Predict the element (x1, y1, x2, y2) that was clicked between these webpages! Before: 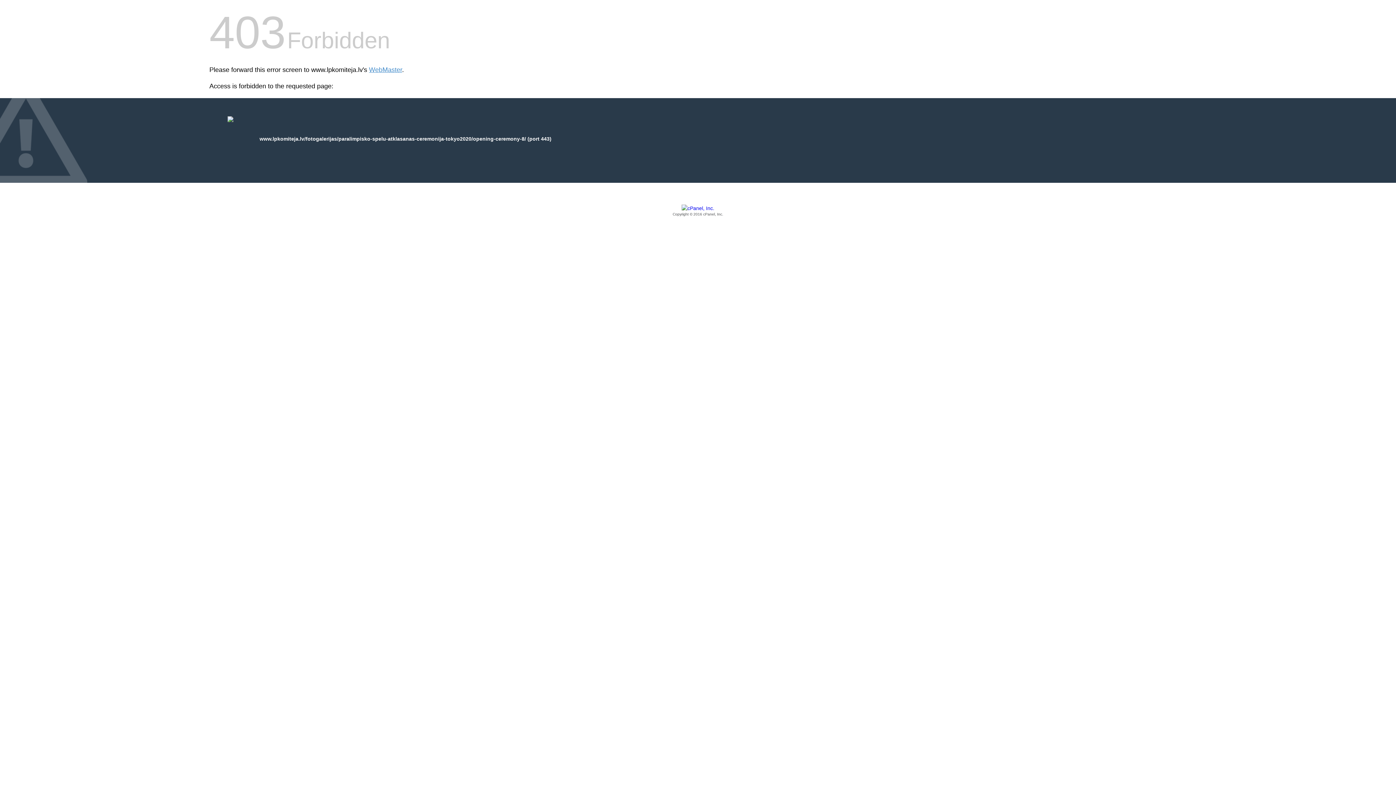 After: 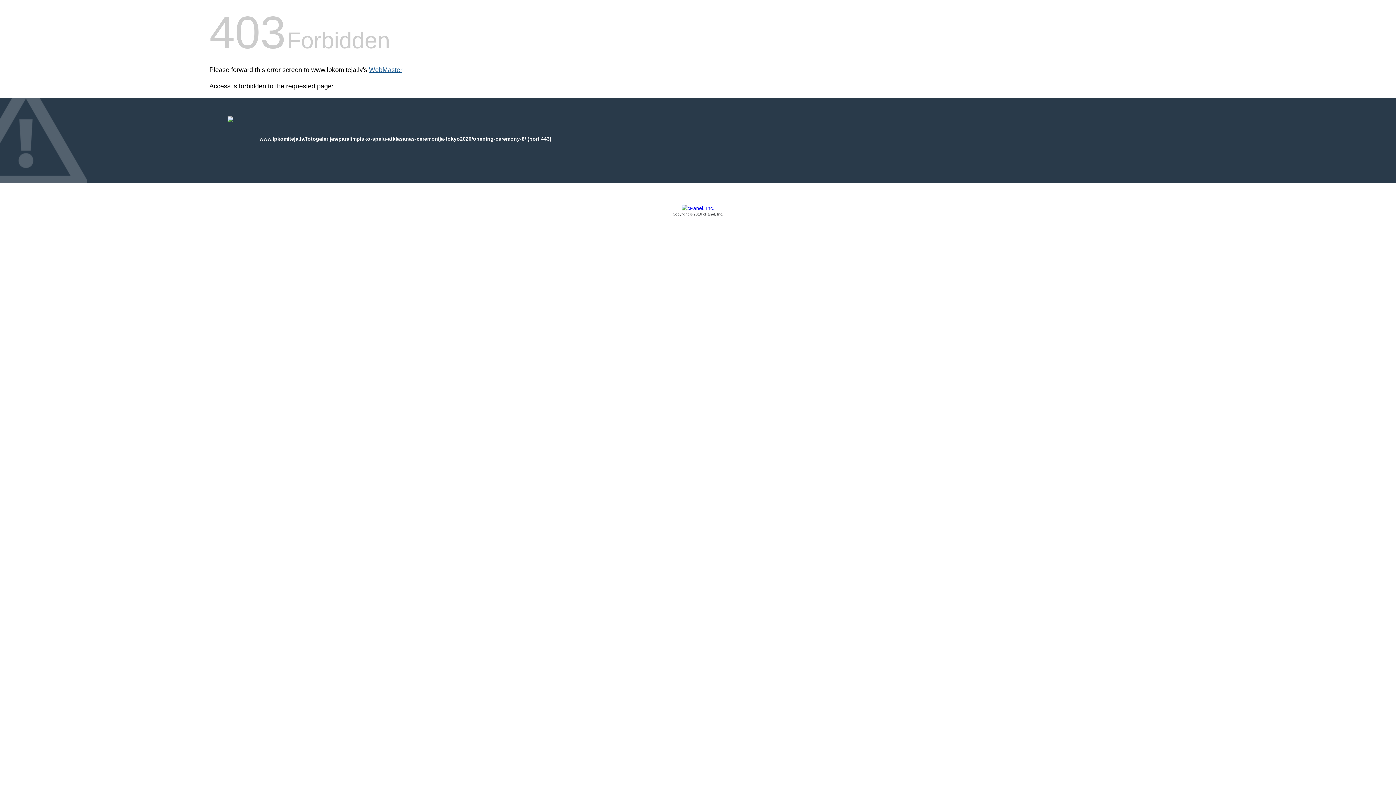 Action: bbox: (369, 66, 402, 73) label: WebMaster